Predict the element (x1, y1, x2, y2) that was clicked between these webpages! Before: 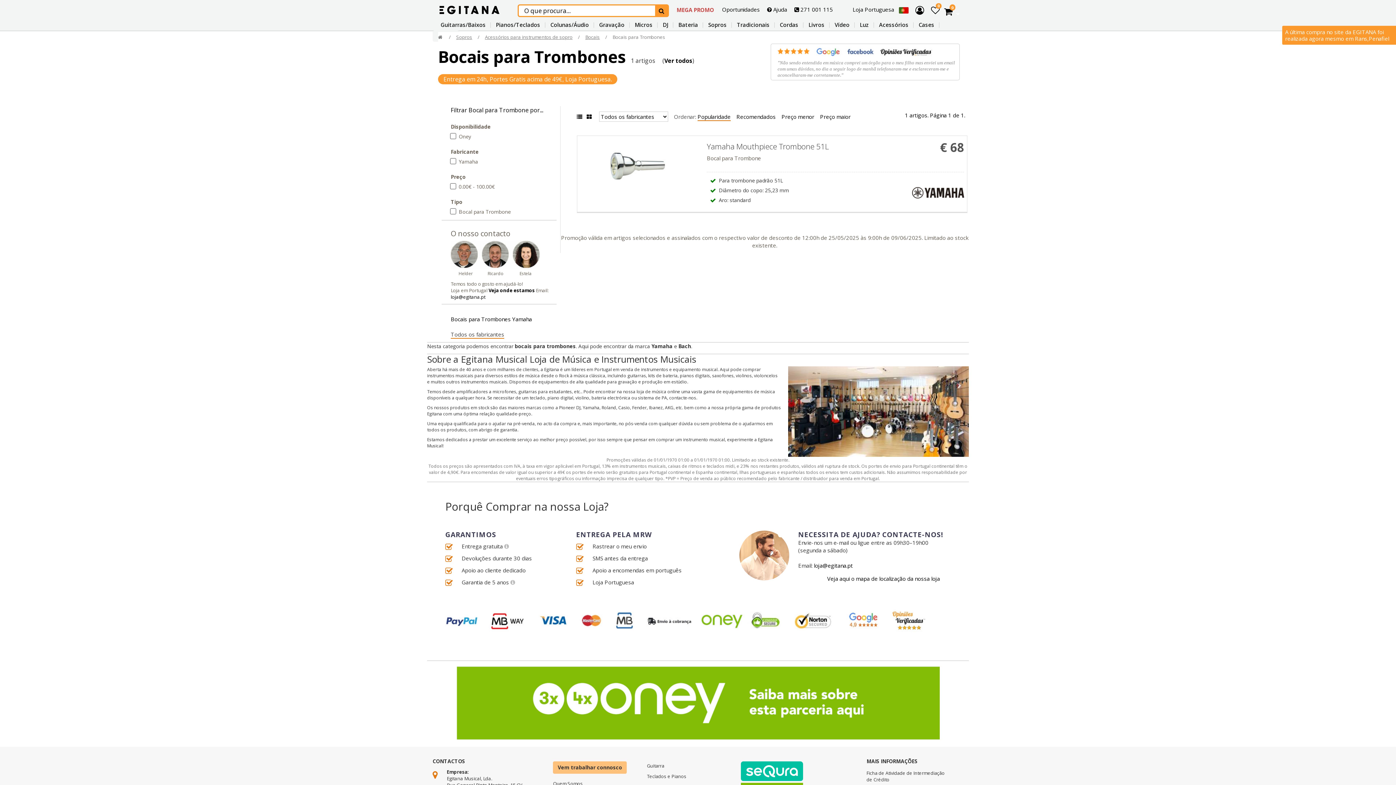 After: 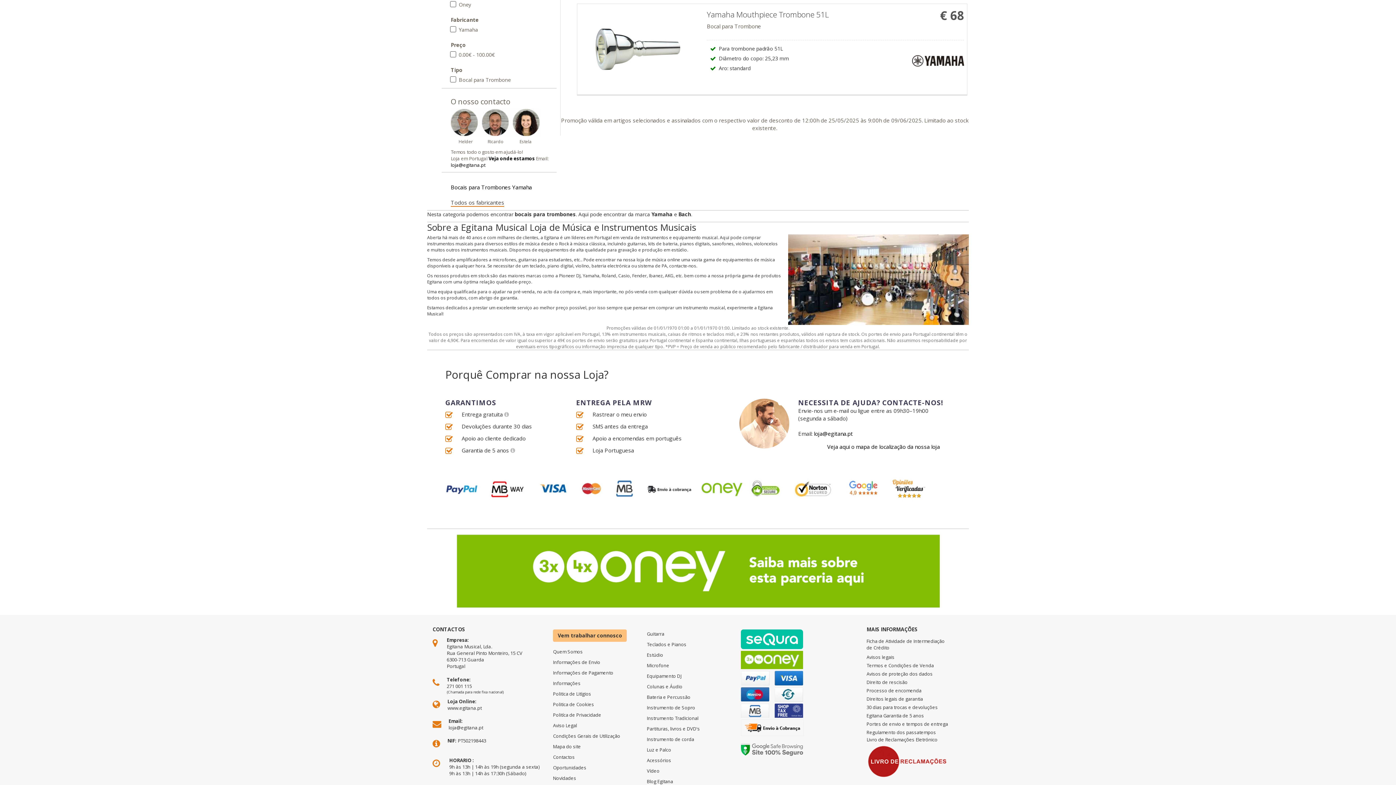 Action: bbox: (781, 113, 814, 121) label: Preço menor